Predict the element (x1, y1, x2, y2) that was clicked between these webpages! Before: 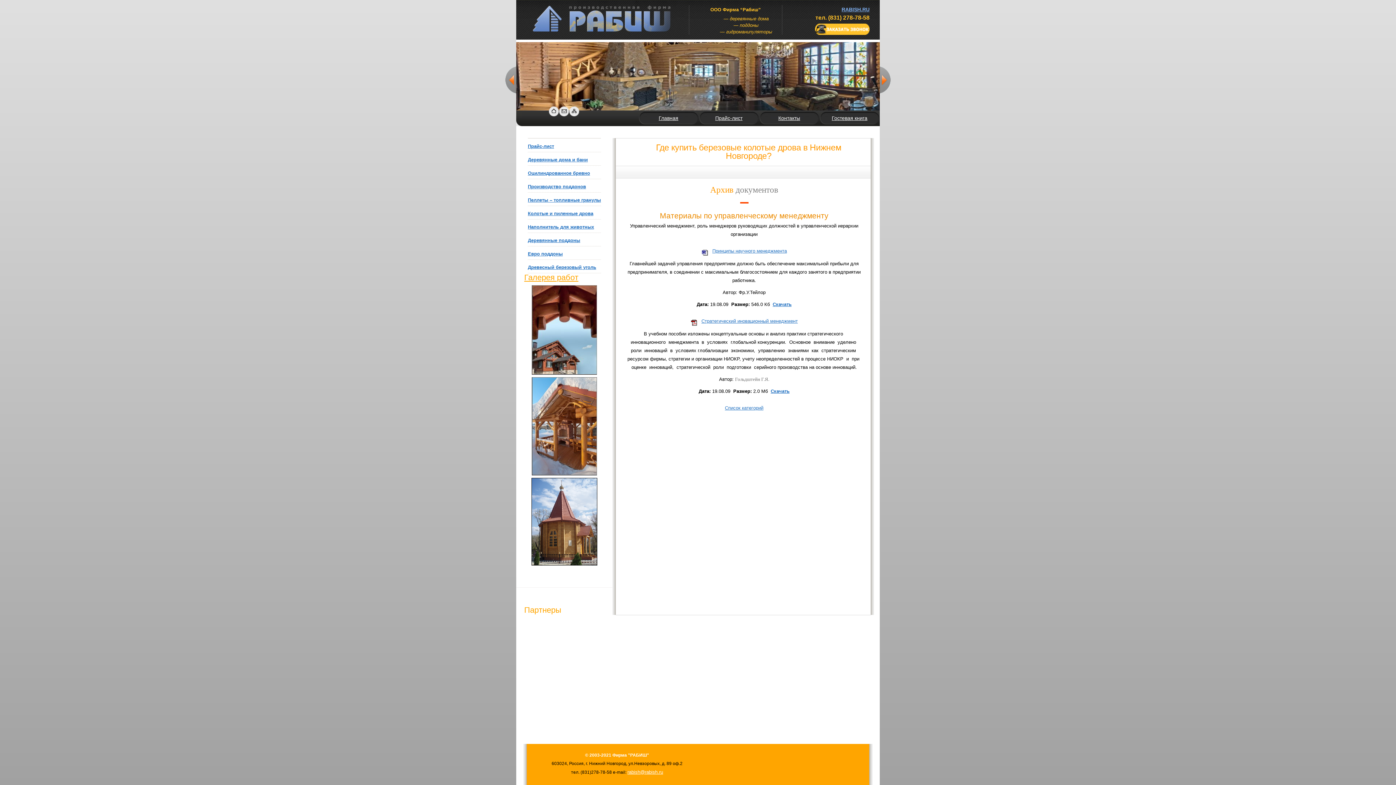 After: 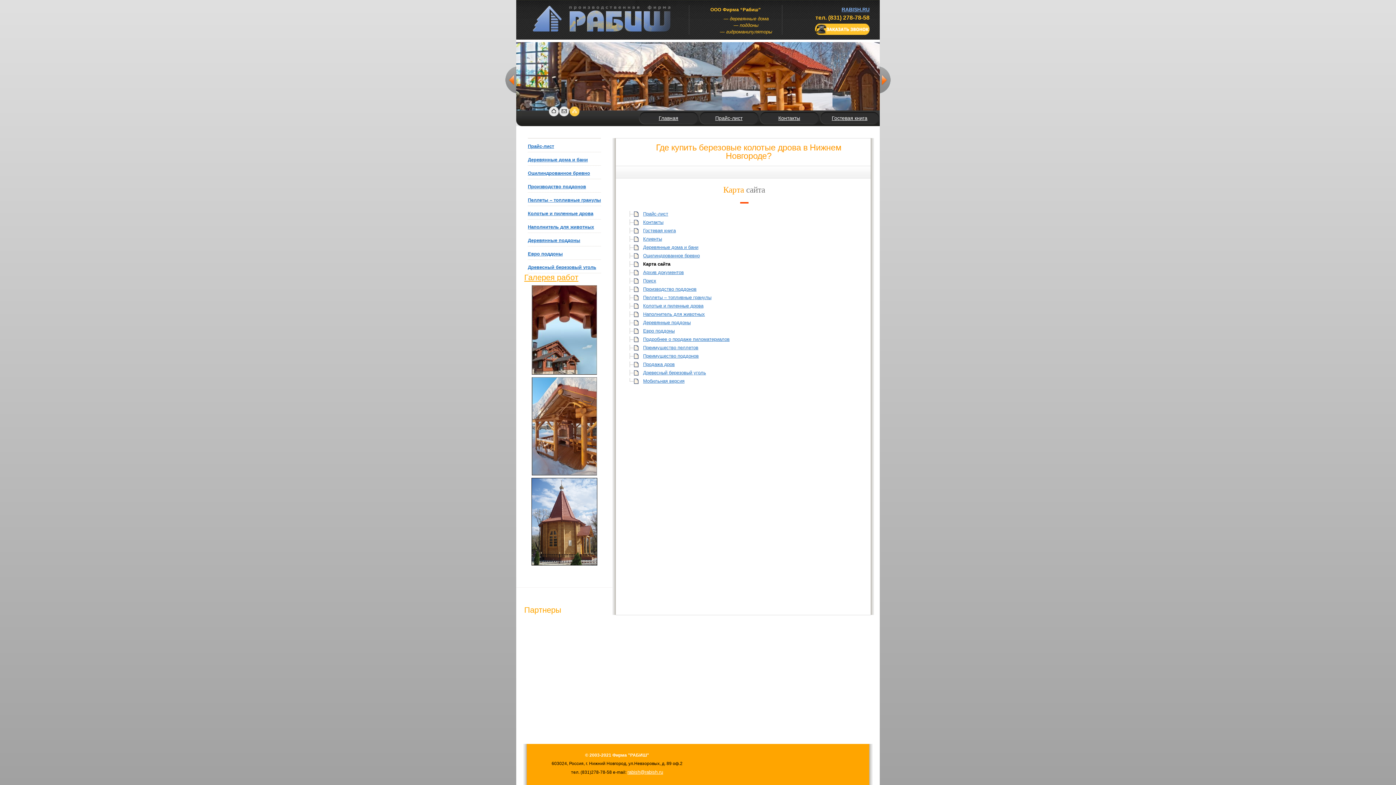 Action: bbox: (569, 106, 579, 116)